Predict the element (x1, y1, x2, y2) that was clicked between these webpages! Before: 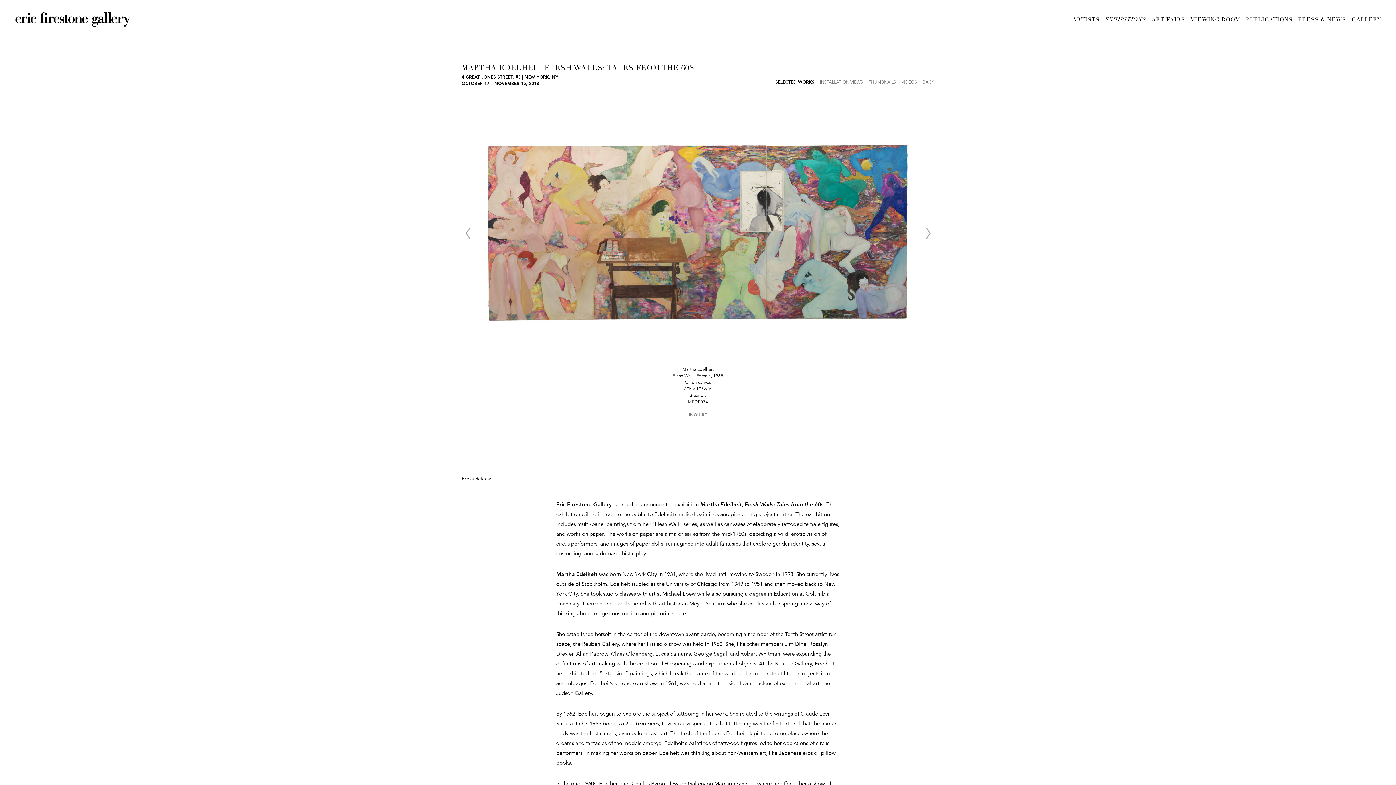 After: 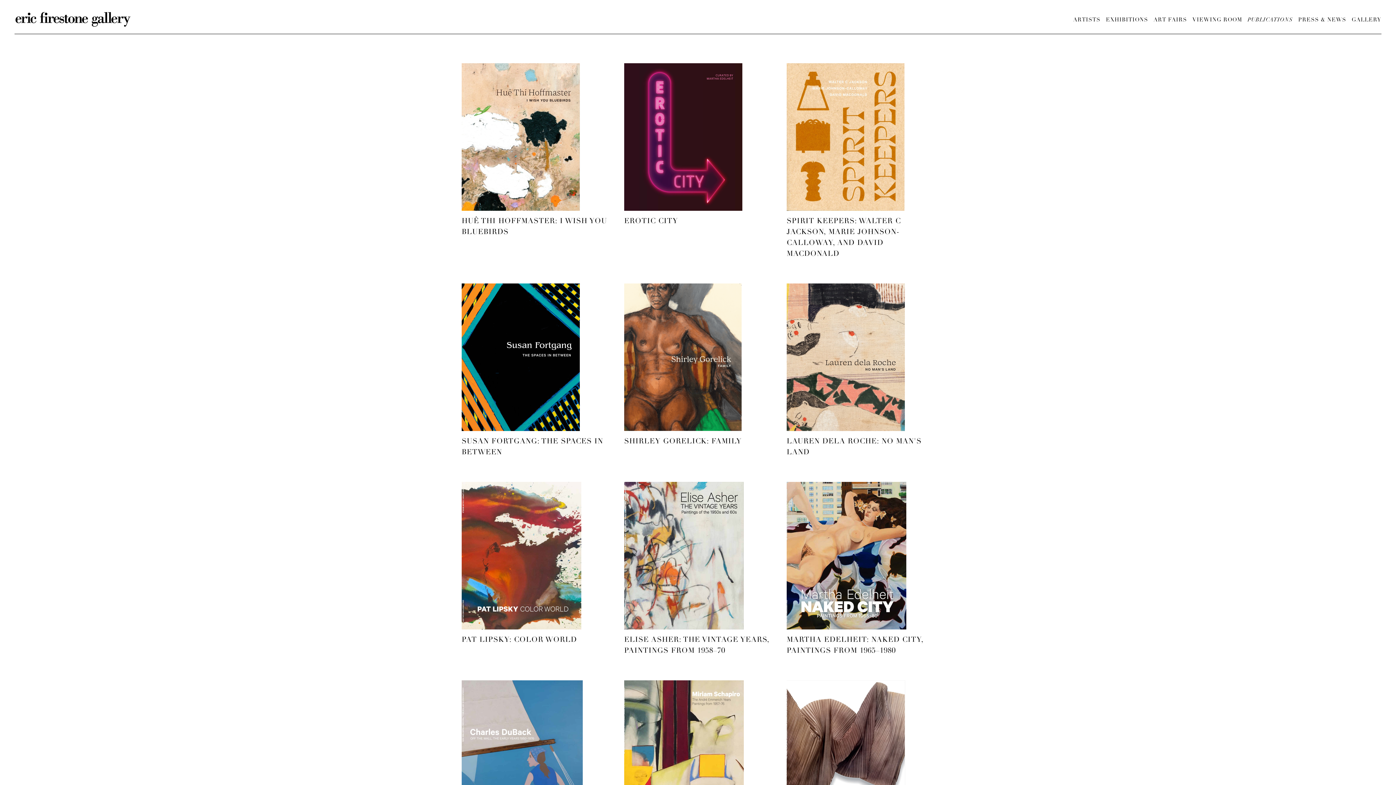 Action: bbox: (1246, 17, 1293, 22) label: PUBLICATIONS